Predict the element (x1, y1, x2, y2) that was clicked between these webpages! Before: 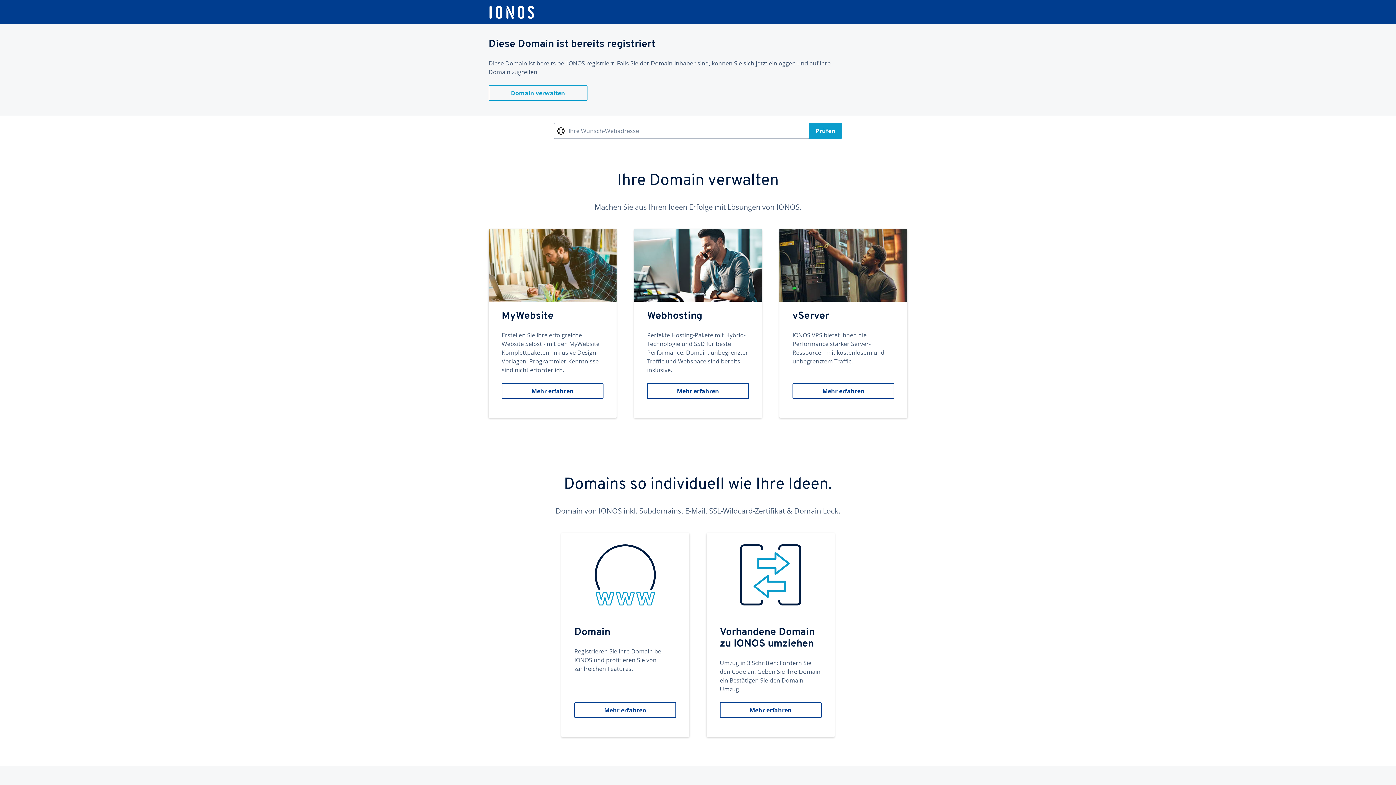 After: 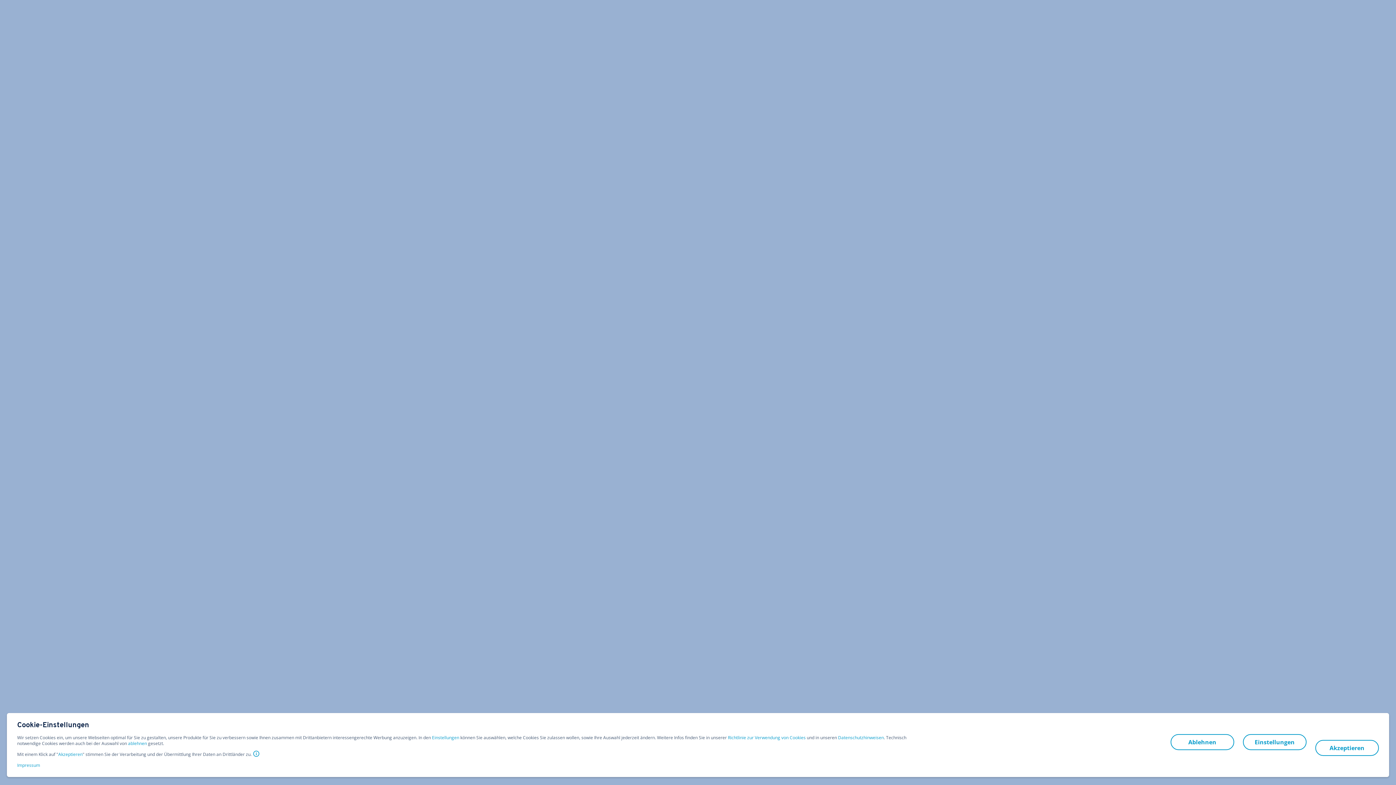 Action: label: Vorhandene Domain zu IONOS umziehen
Umzug in 3 Schritten: Fordern Sie den Code an. Geben Sie Ihre Domain ein Bestätigen Sie den Domain-Umzug.
Mehr erfahren bbox: (706, 533, 834, 737)